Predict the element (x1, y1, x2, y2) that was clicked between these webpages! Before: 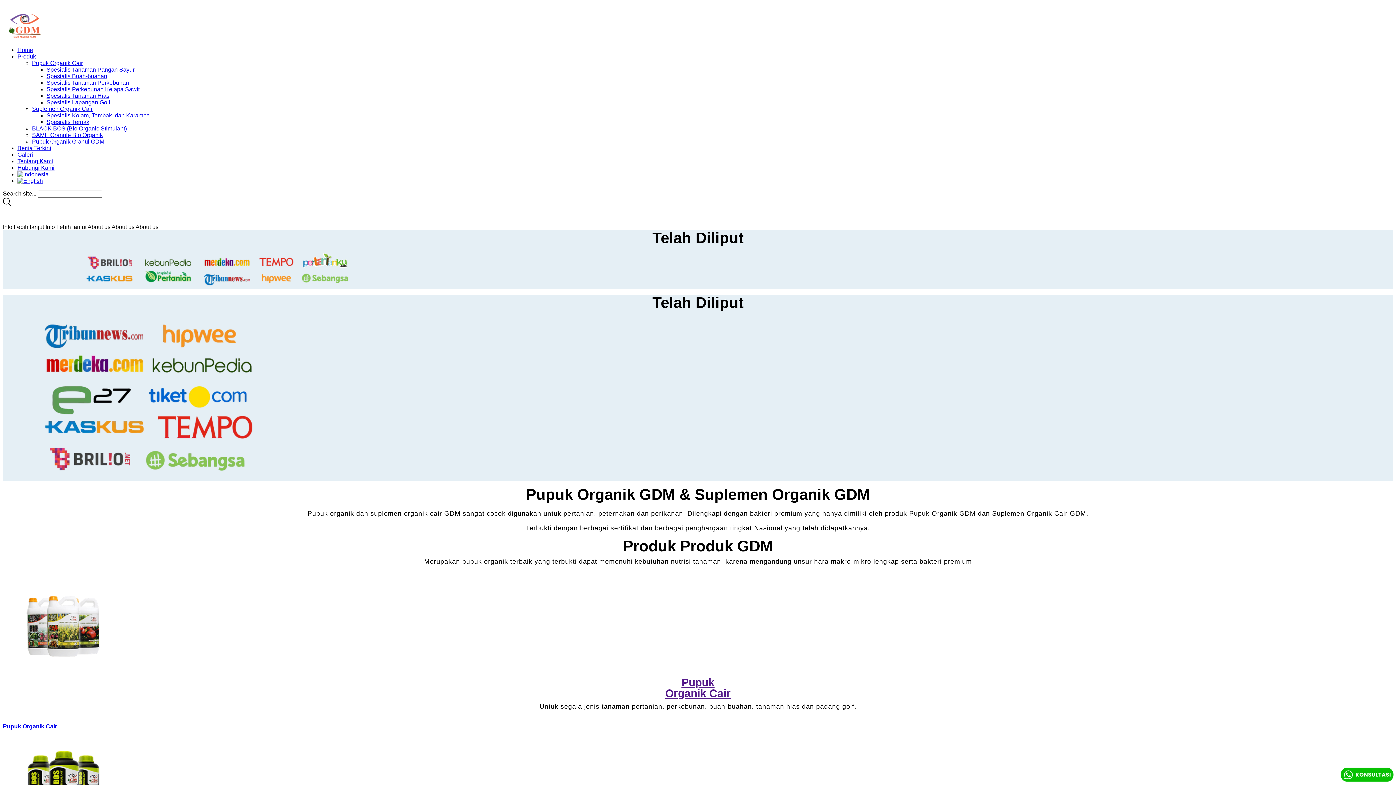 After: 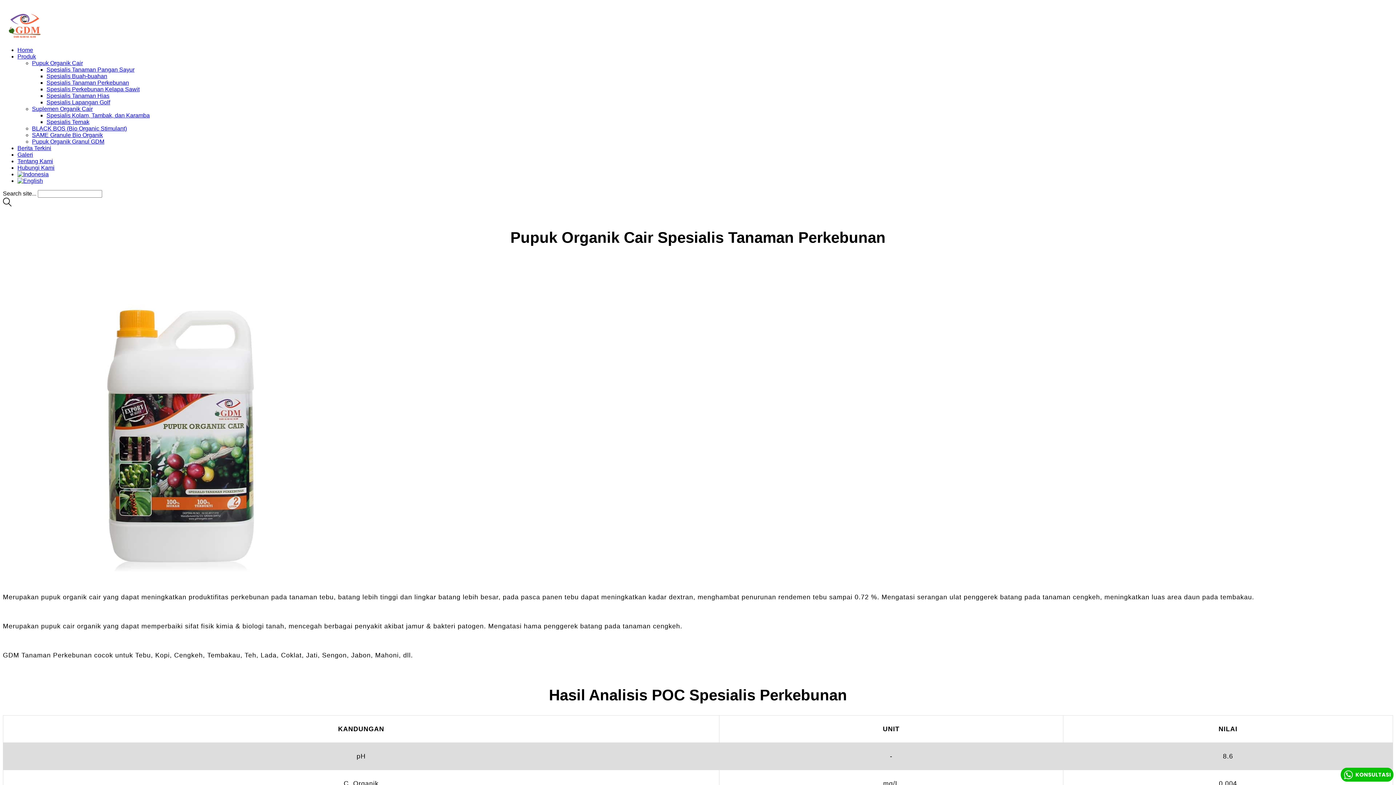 Action: bbox: (46, 79, 129, 85) label: Spesialis Tanaman Perkebunan